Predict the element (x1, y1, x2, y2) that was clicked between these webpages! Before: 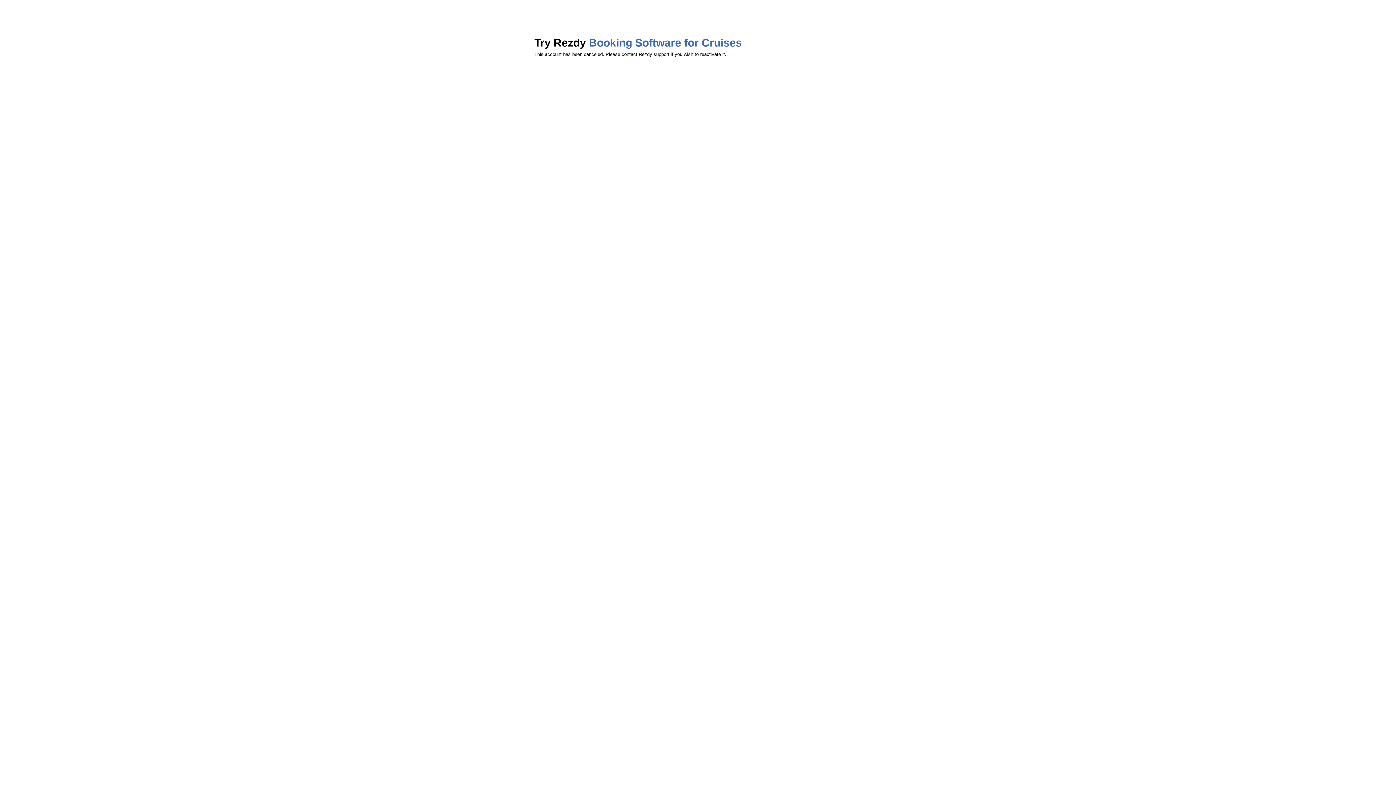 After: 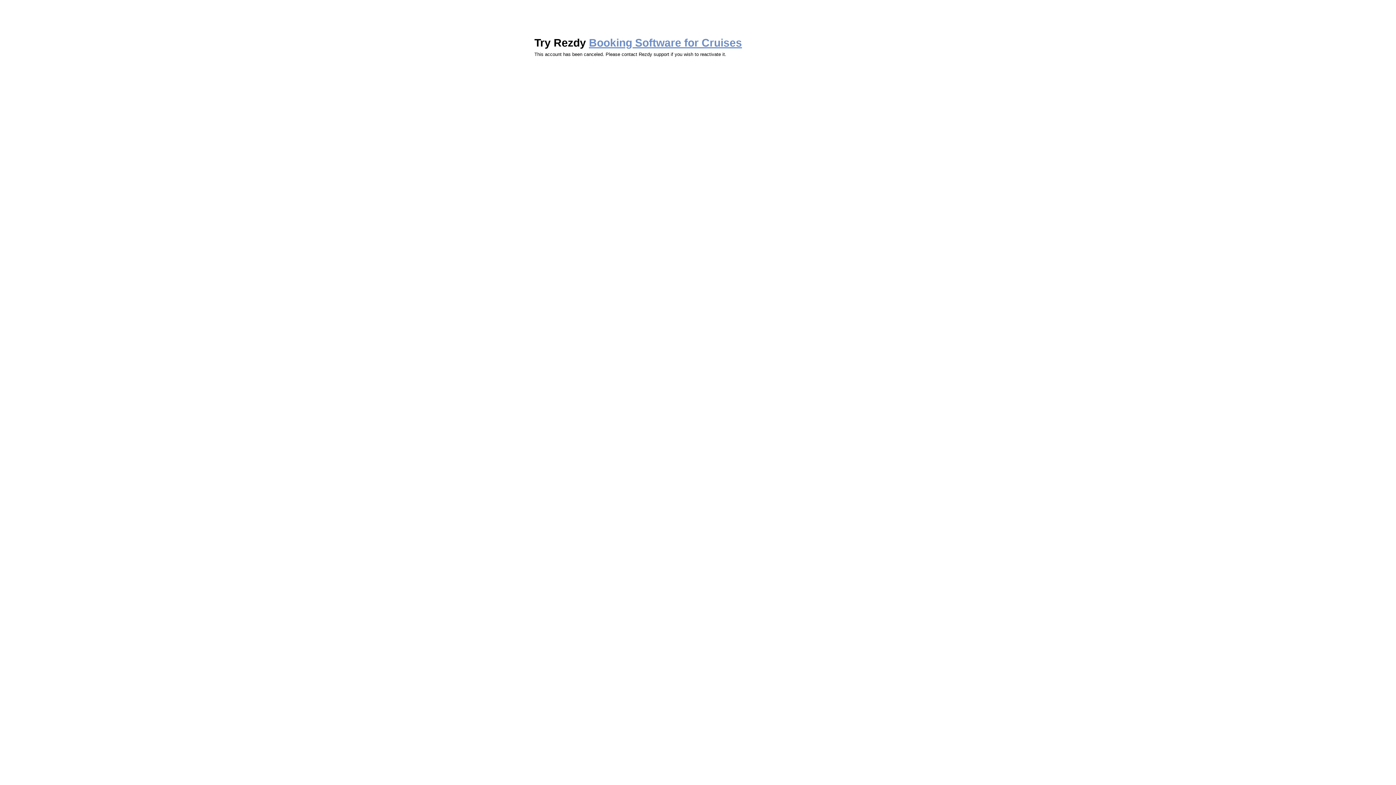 Action: bbox: (589, 36, 742, 48) label: Booking Software for Cruises